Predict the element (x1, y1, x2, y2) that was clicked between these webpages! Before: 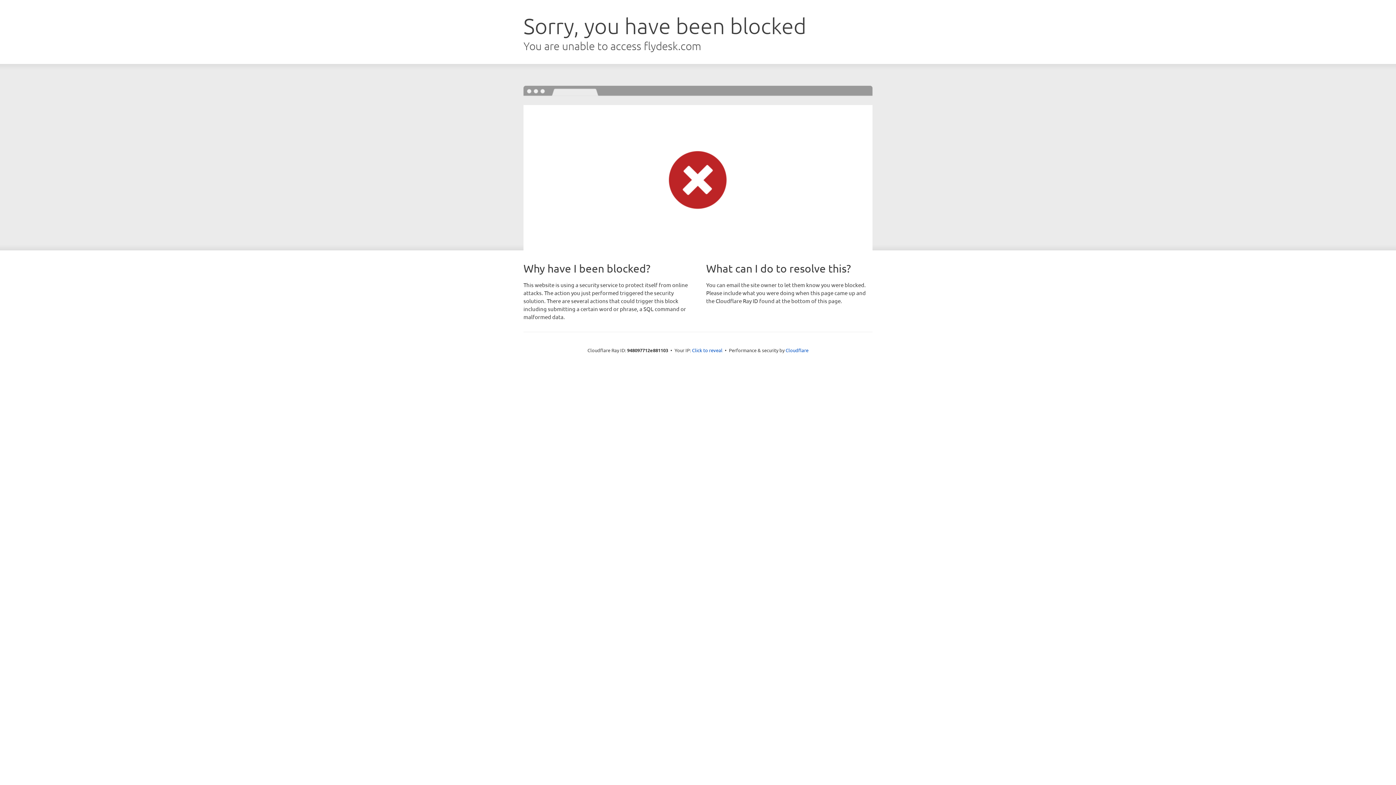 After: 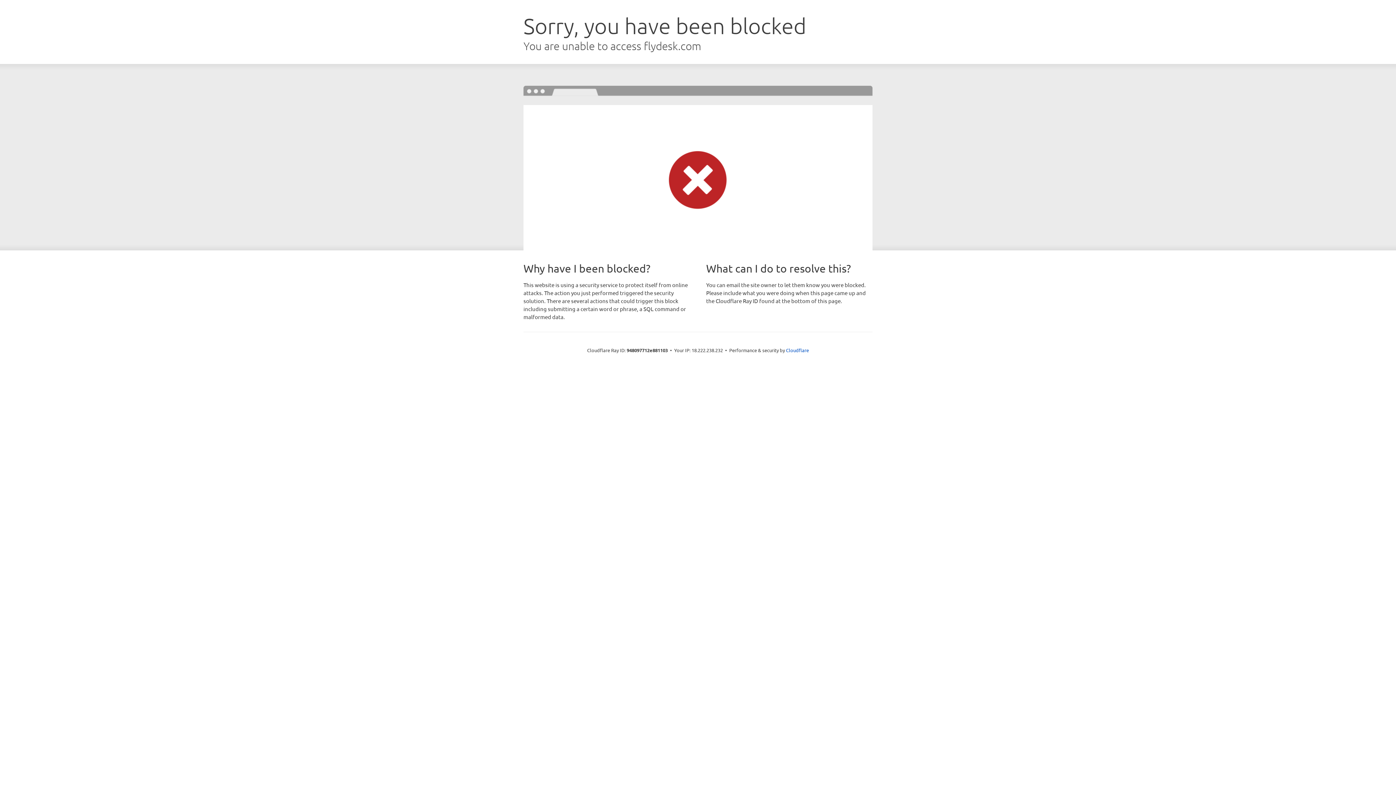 Action: bbox: (692, 346, 722, 353) label: Click to reveal